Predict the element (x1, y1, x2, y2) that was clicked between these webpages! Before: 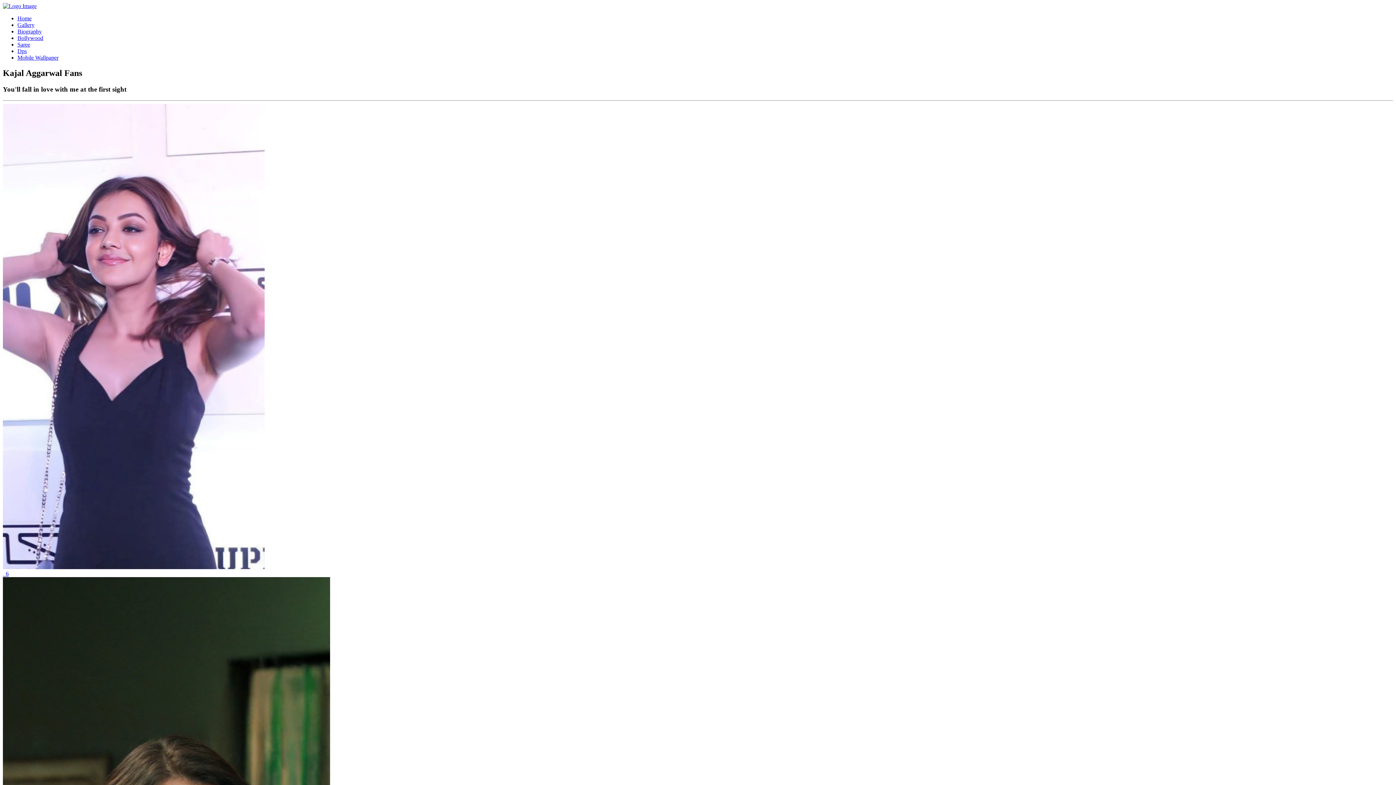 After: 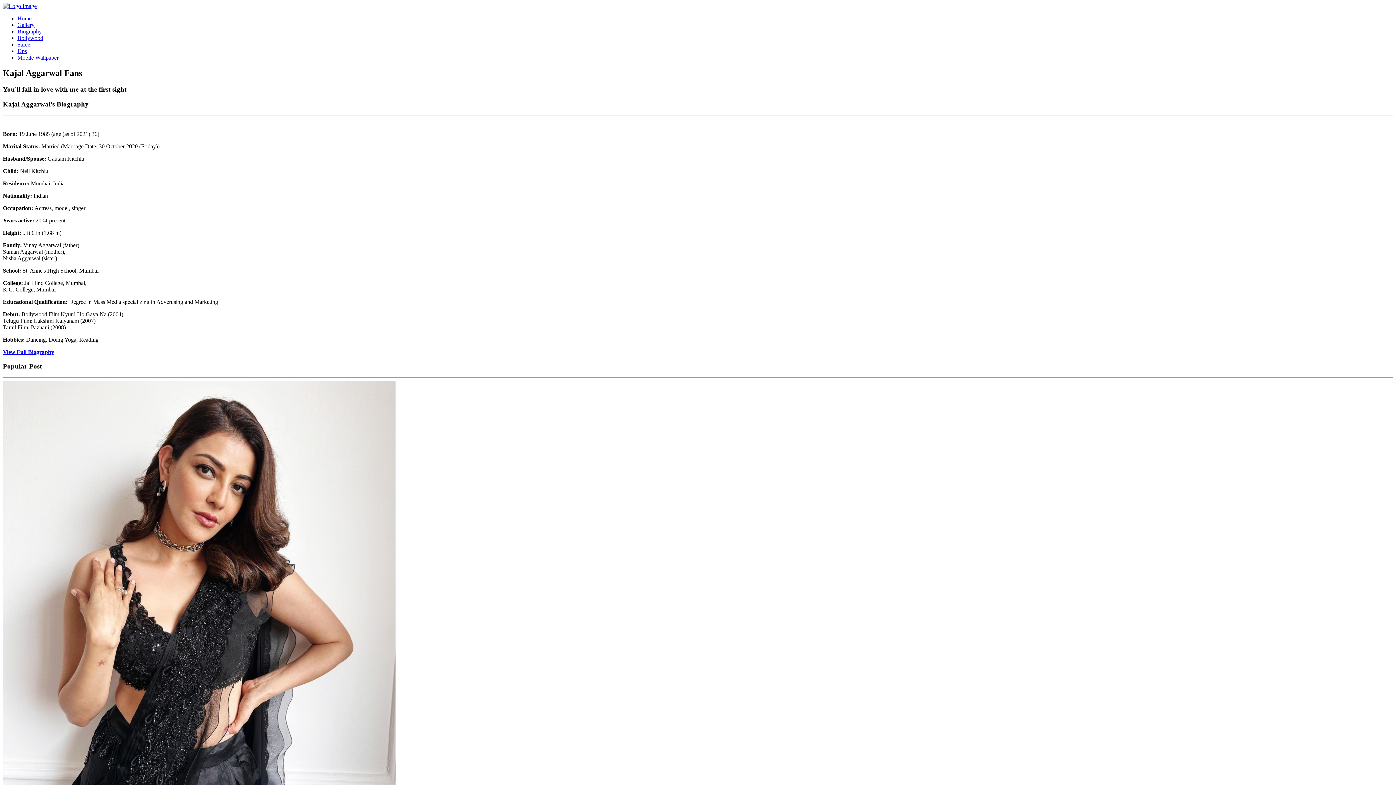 Action: bbox: (2, 2, 36, 9)